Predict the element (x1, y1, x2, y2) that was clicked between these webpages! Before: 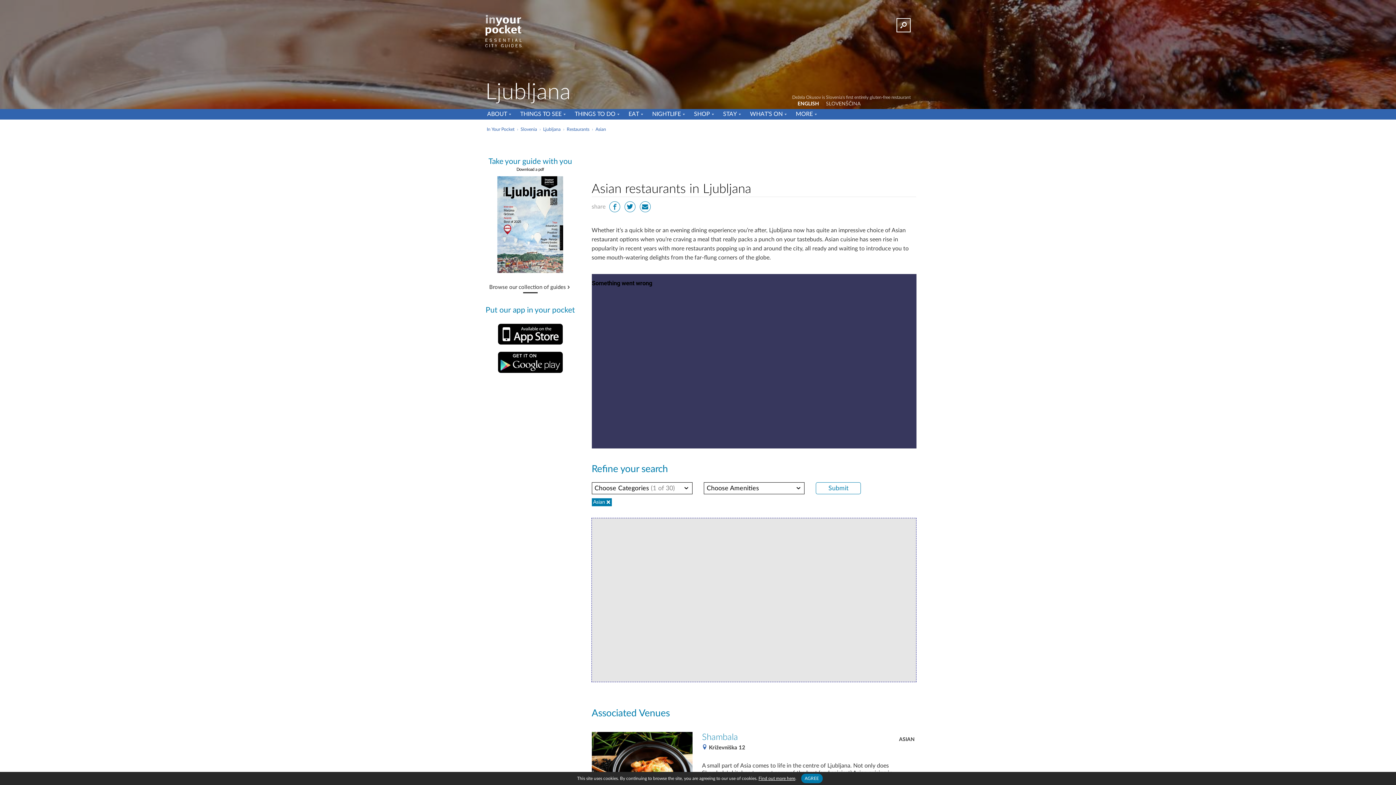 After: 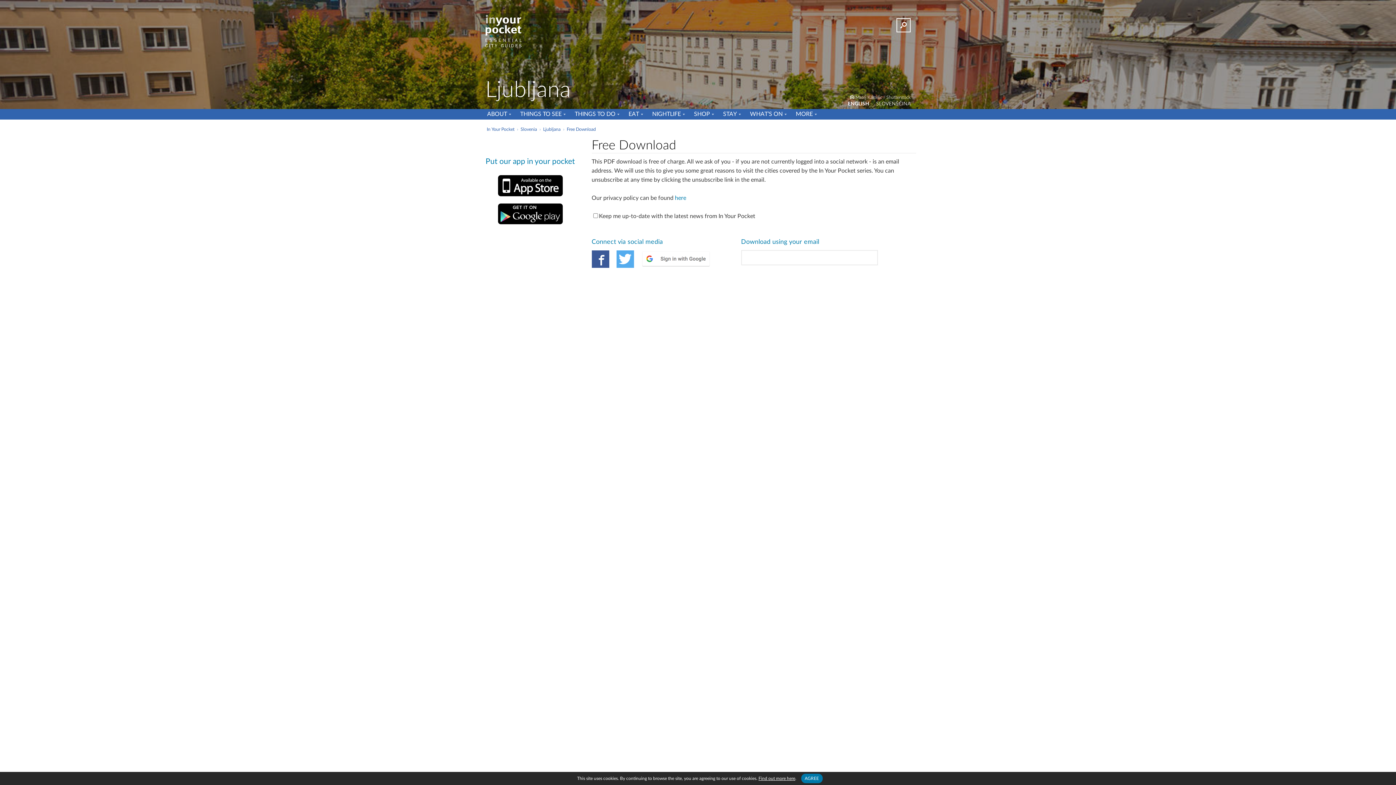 Action: bbox: (497, 267, 563, 274)